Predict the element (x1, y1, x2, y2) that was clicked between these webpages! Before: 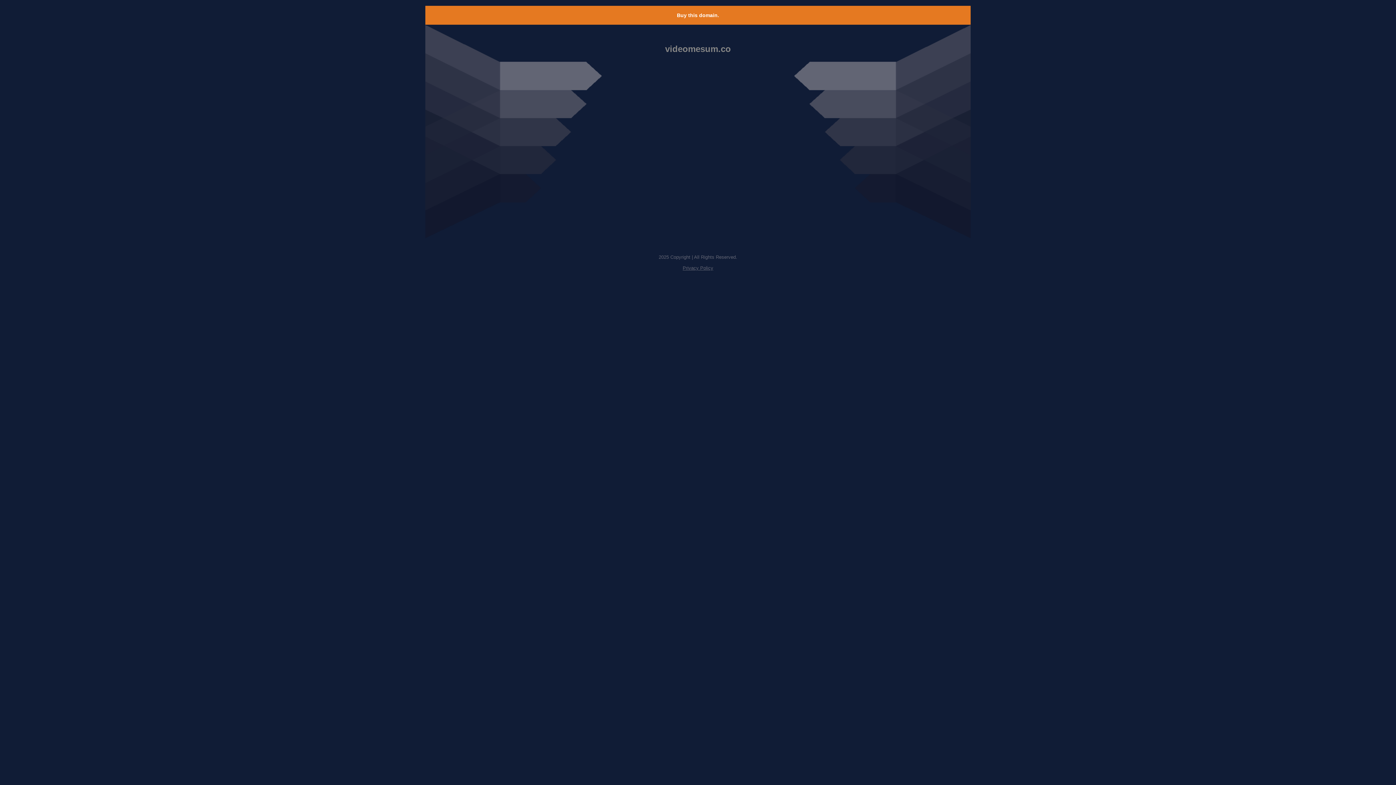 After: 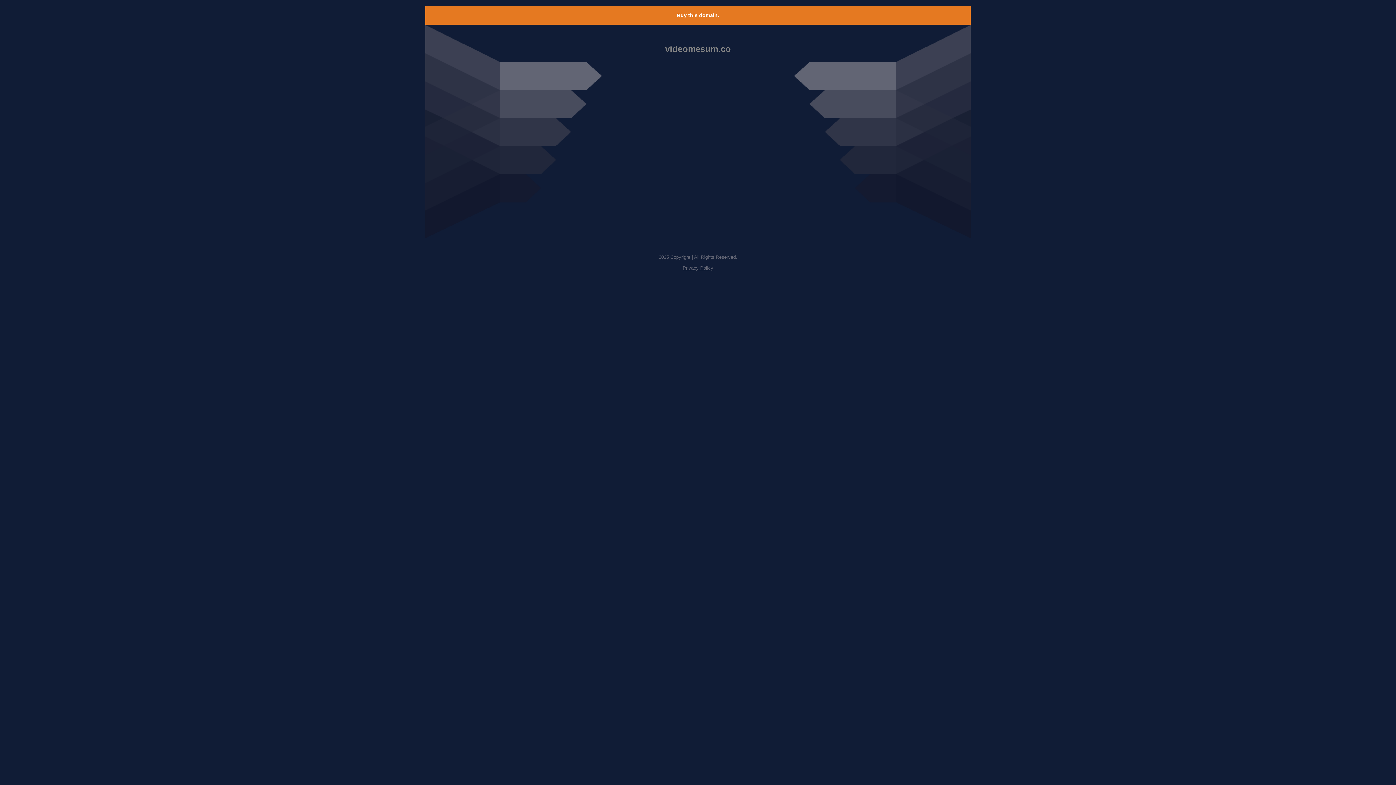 Action: label: Buy this domain. bbox: (677, 12, 719, 18)